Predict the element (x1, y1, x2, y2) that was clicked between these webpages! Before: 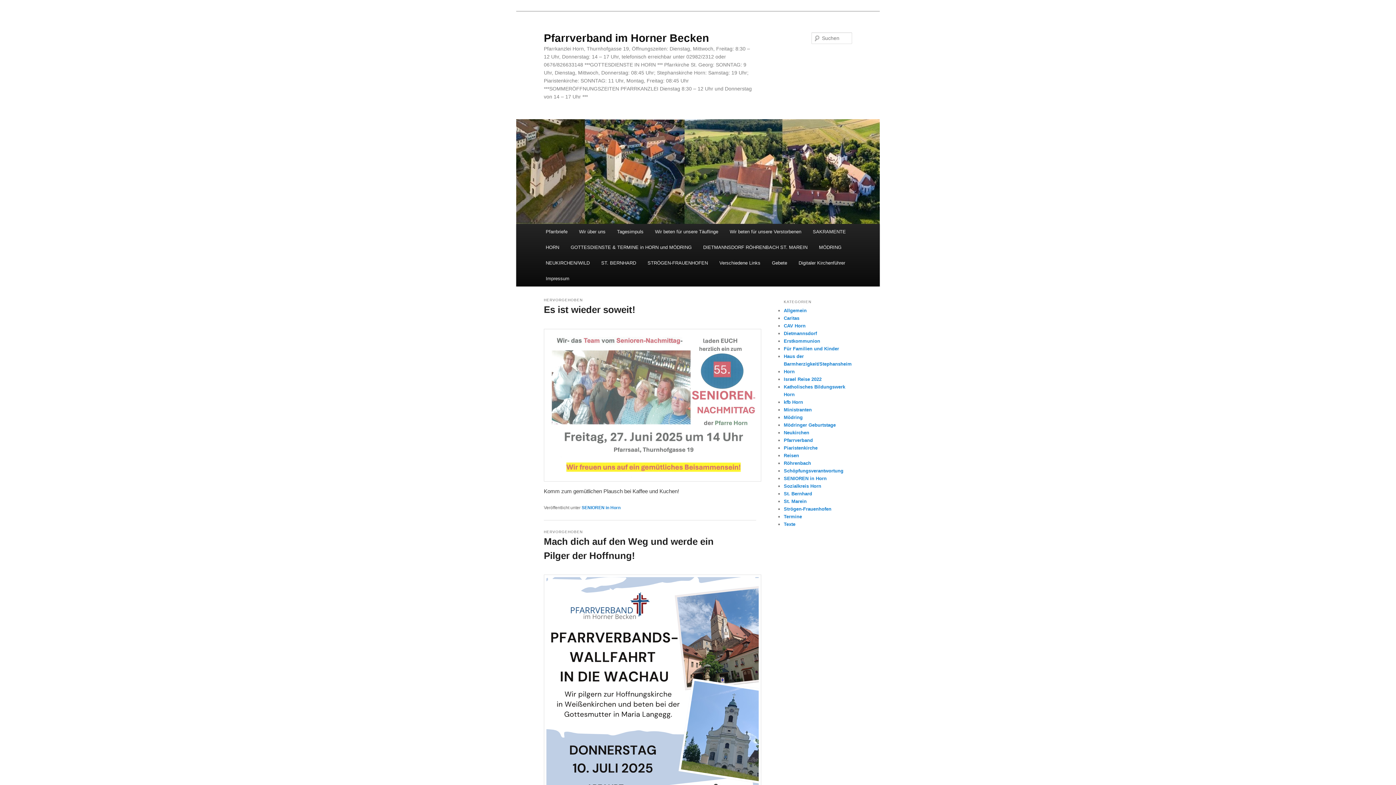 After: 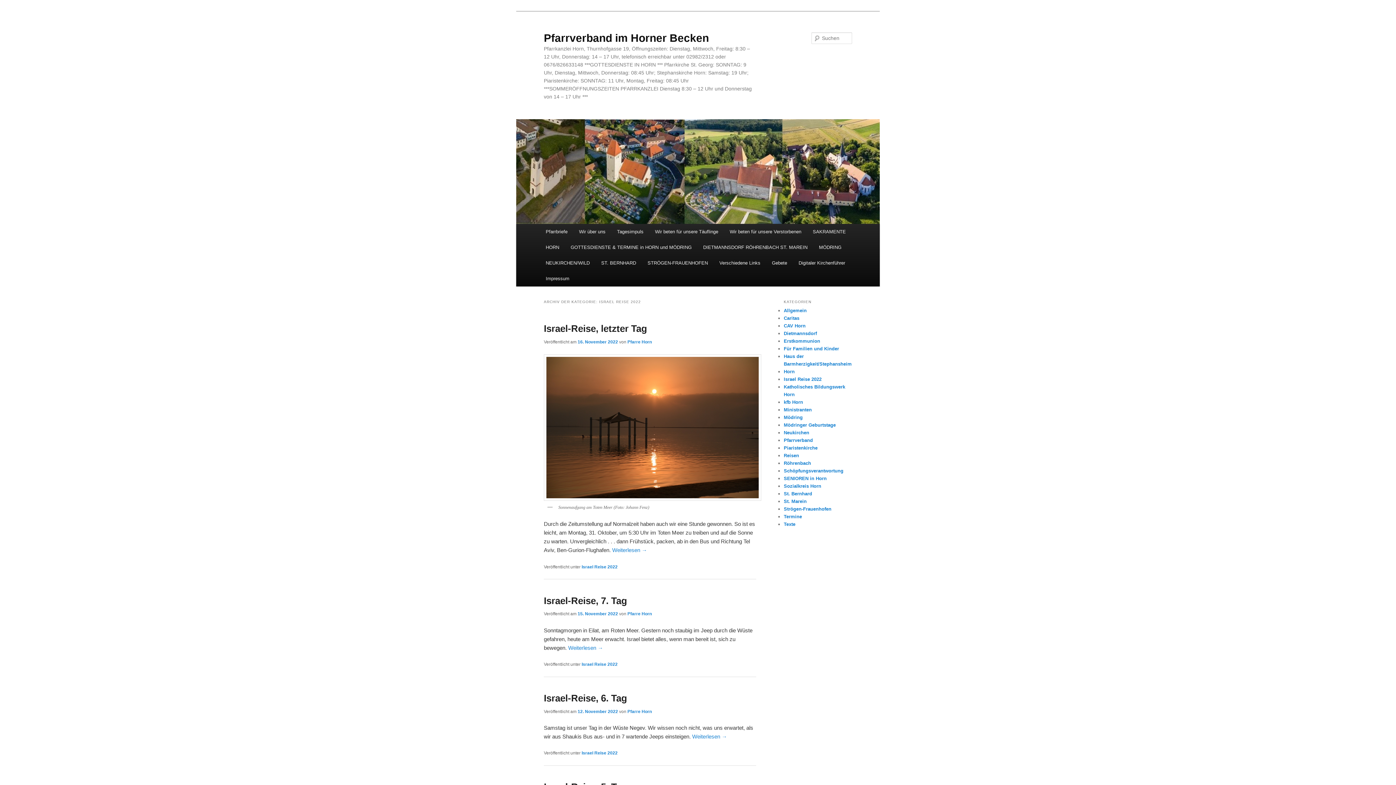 Action: label: Israel Reise 2022 bbox: (784, 376, 821, 382)